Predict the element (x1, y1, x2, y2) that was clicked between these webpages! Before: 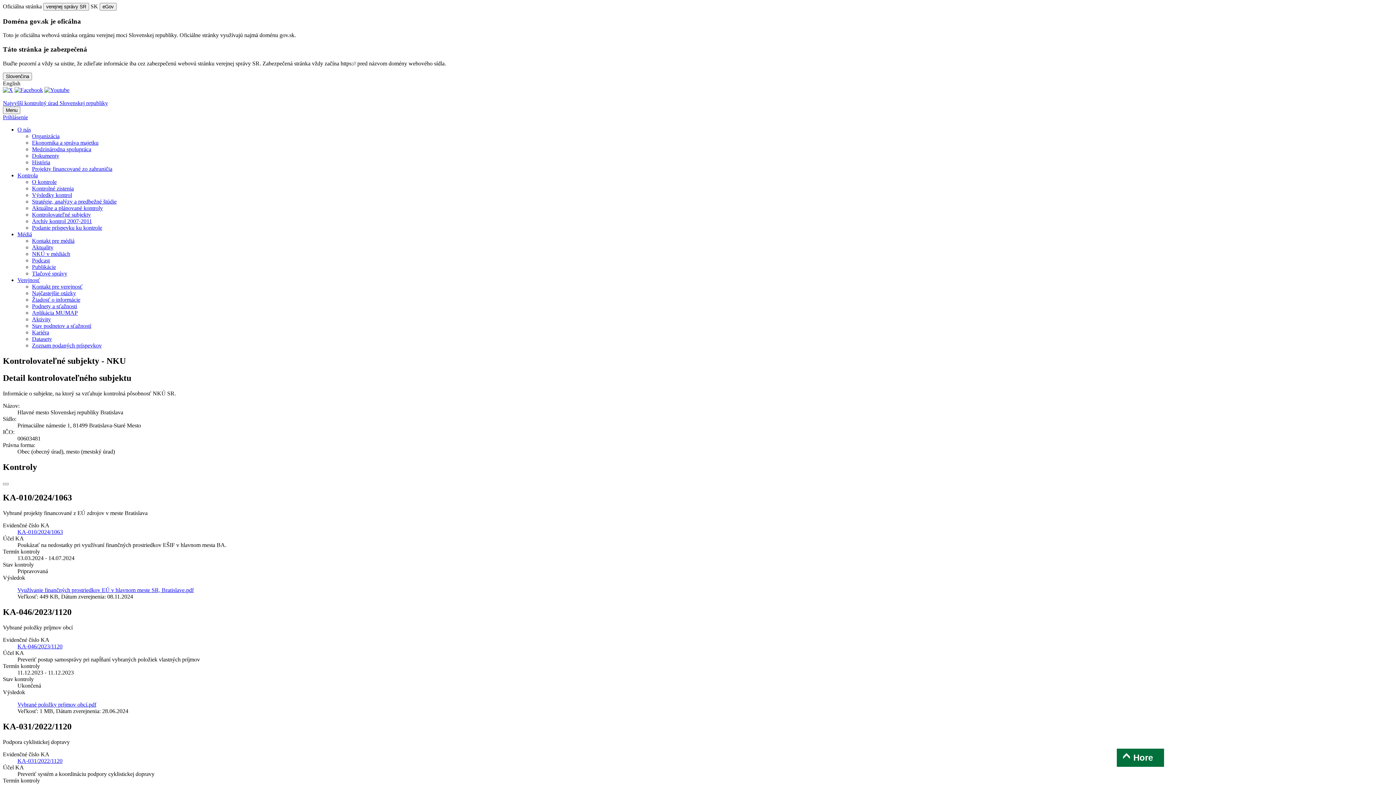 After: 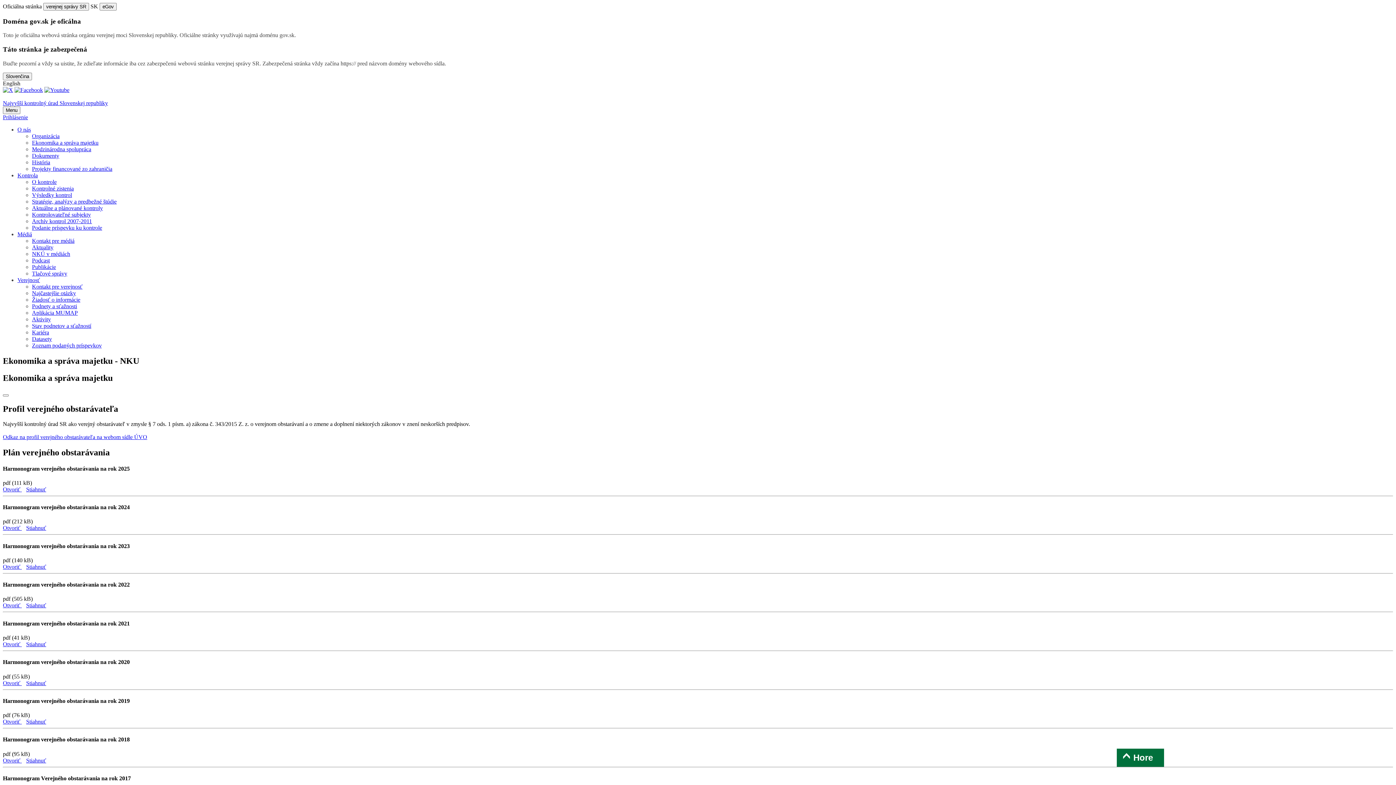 Action: bbox: (32, 139, 98, 145) label: Ekonomika a správa majetku